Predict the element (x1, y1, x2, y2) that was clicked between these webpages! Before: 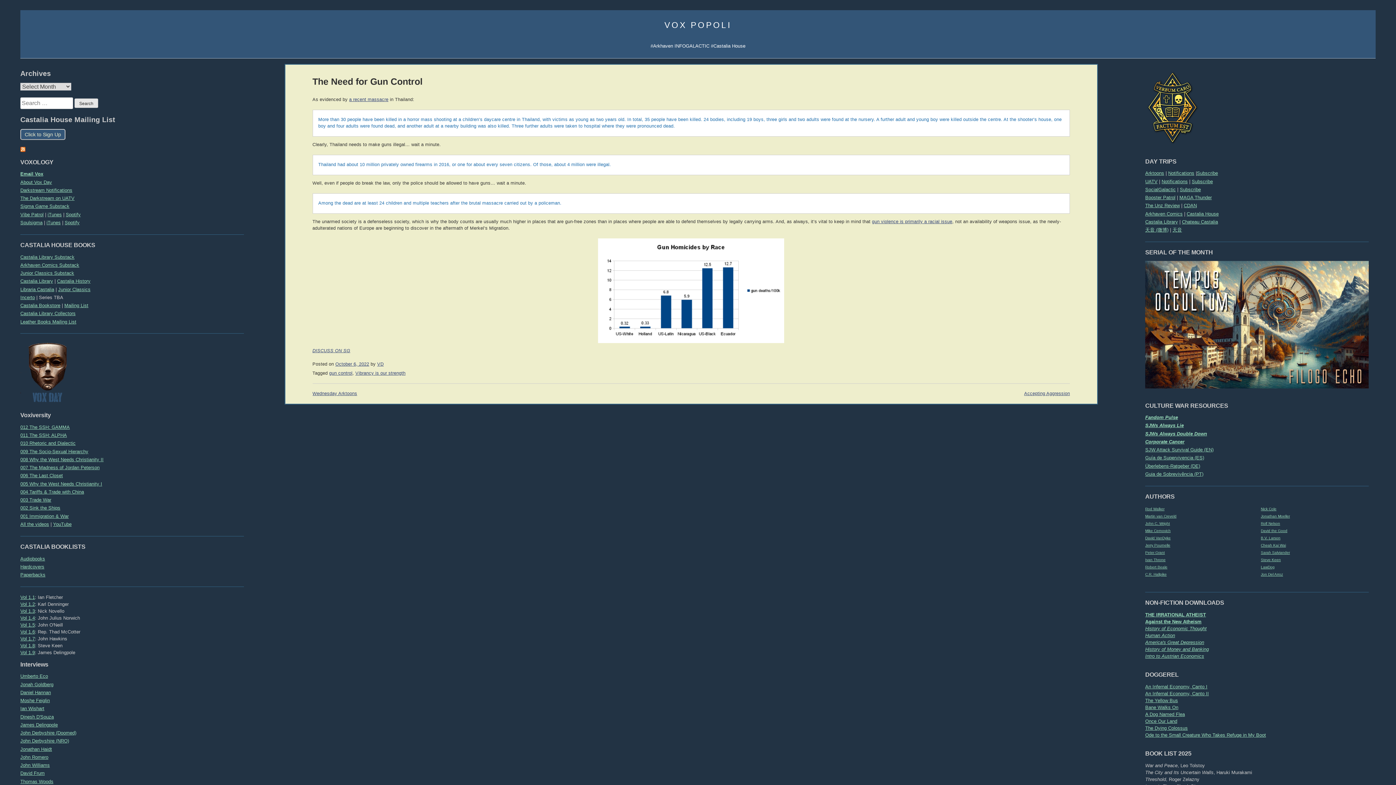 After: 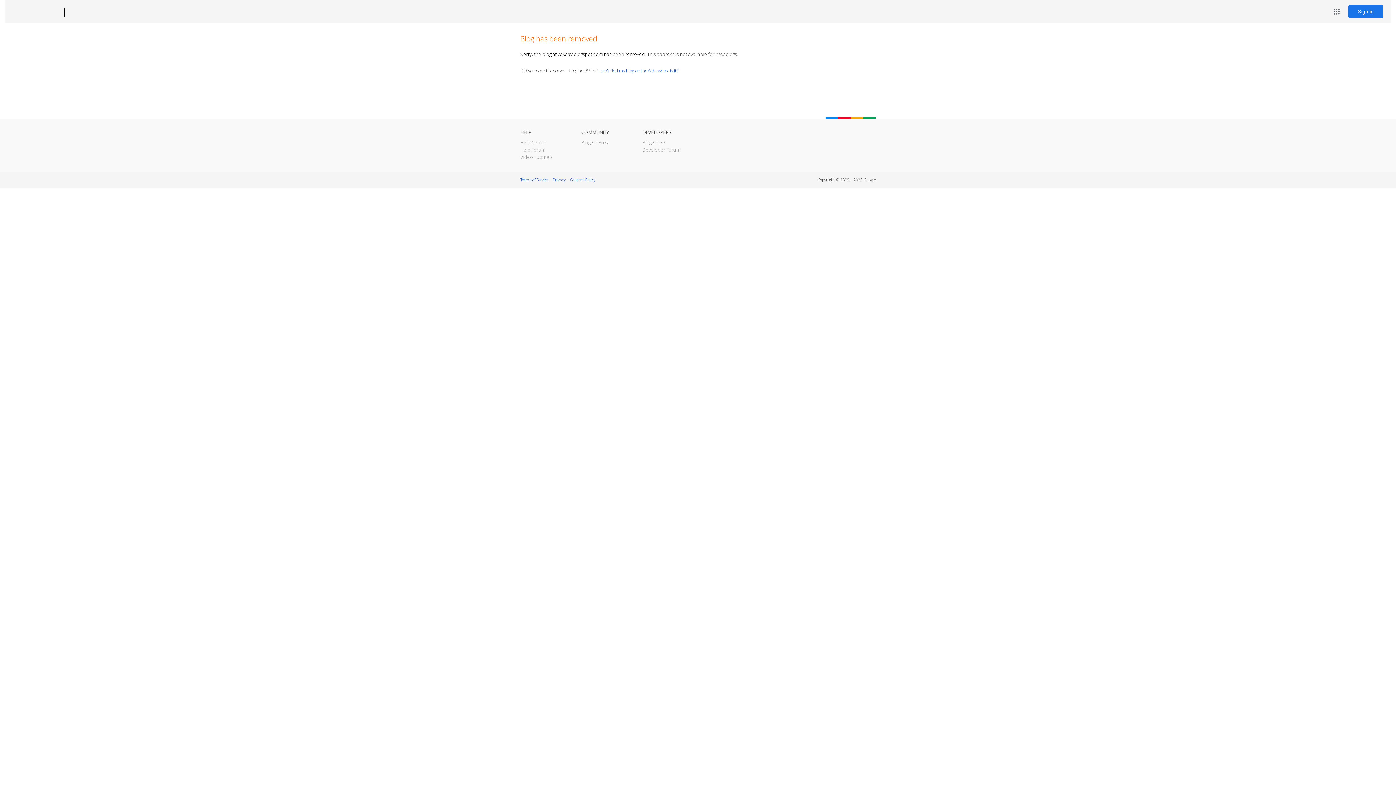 Action: bbox: (20, 722, 57, 727) label: James Delingpole